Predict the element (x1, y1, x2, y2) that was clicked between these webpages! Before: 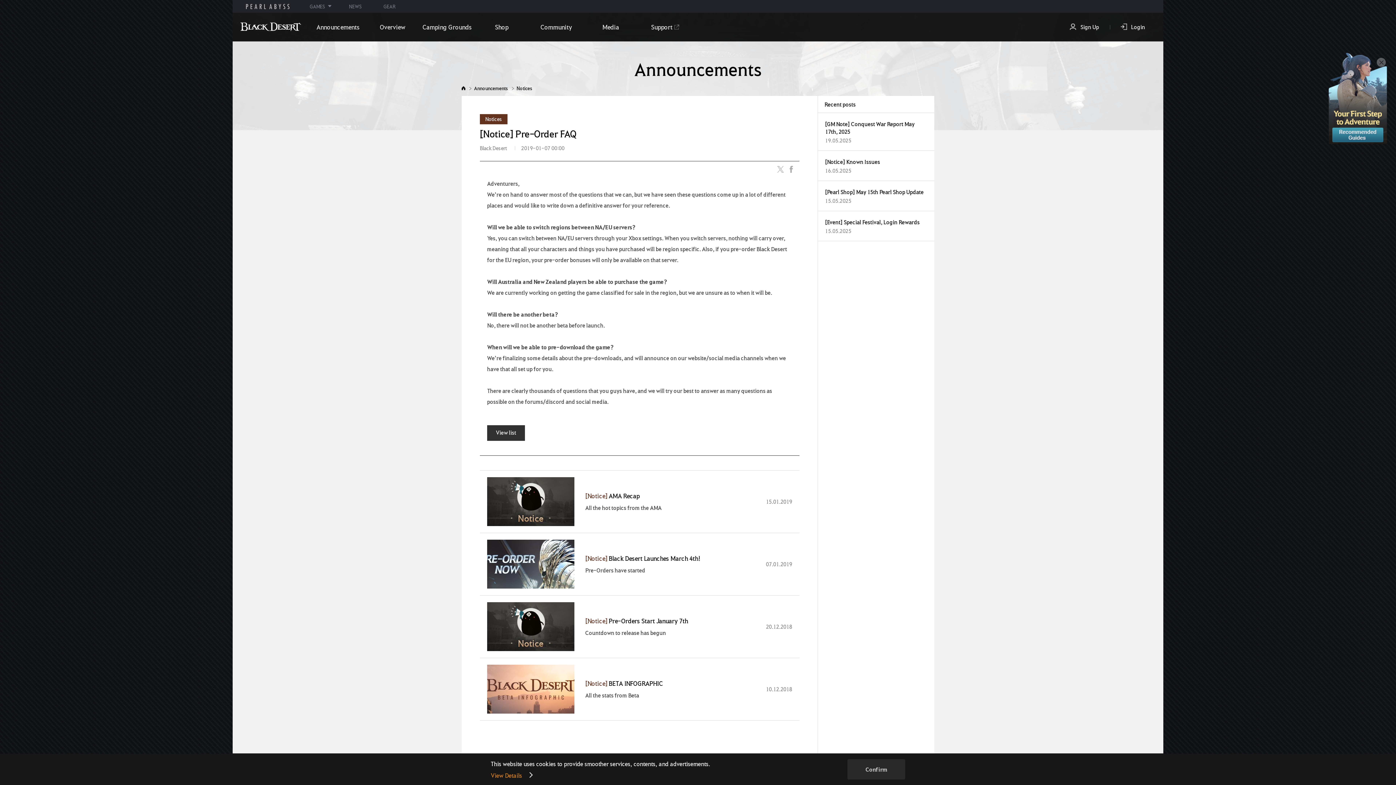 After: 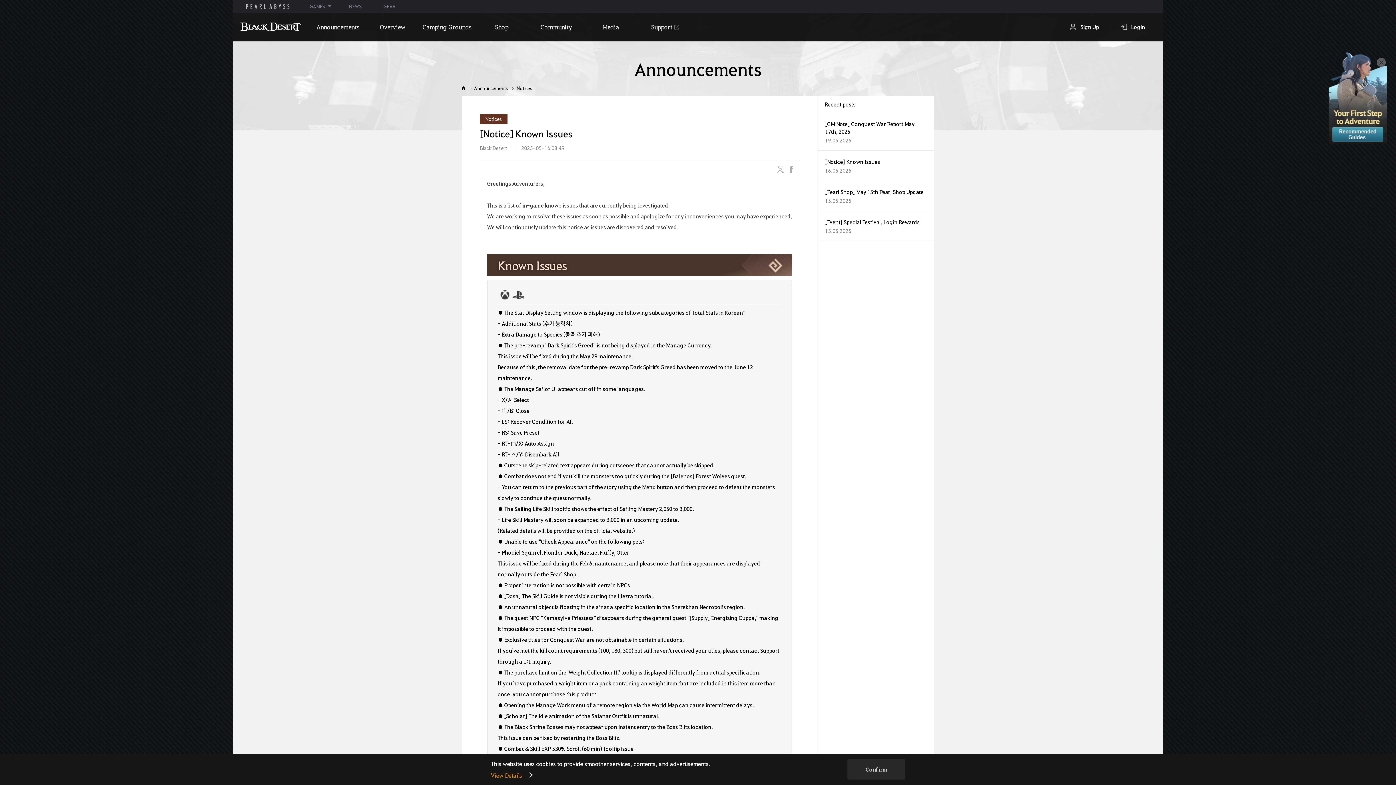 Action: bbox: (818, 150, 934, 180) label: [Notice] Known Issues
16.05.2025